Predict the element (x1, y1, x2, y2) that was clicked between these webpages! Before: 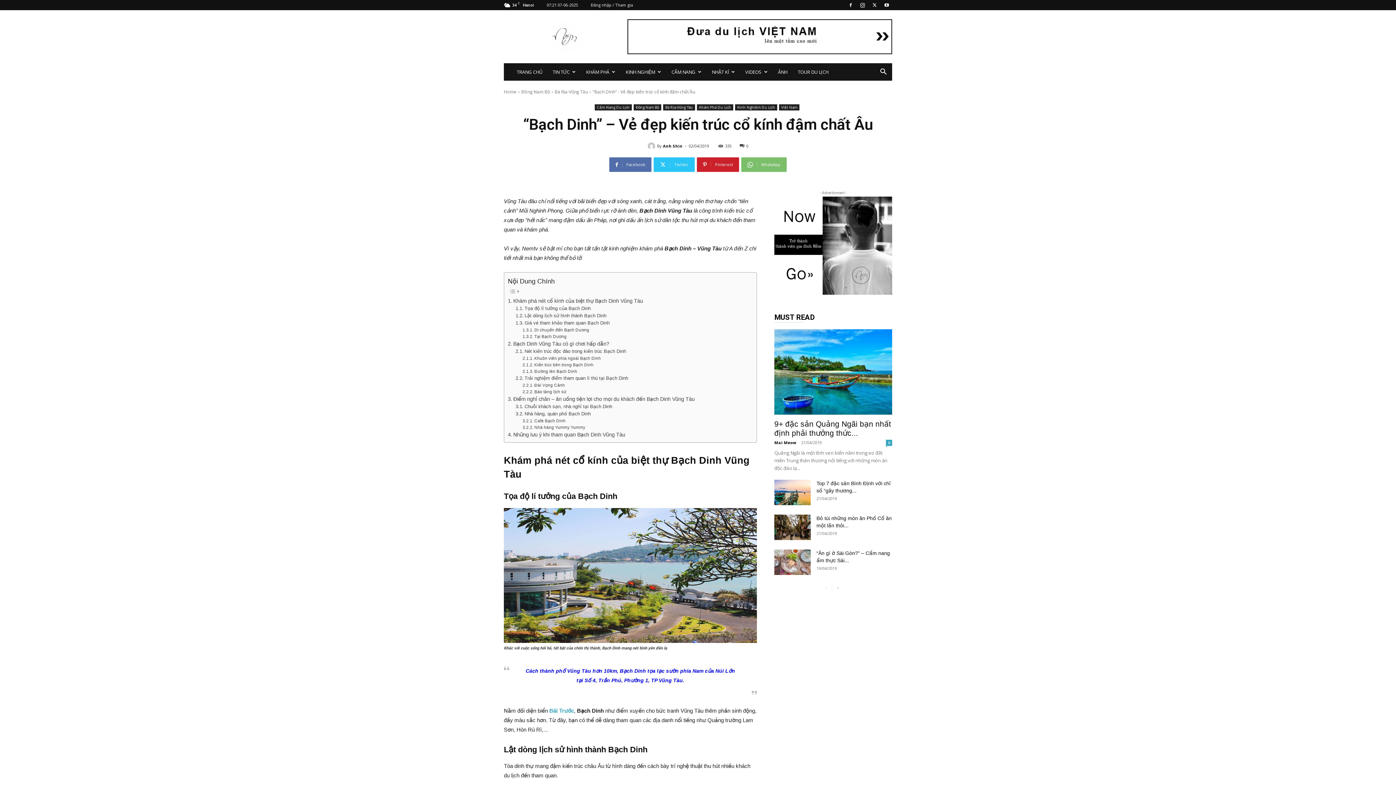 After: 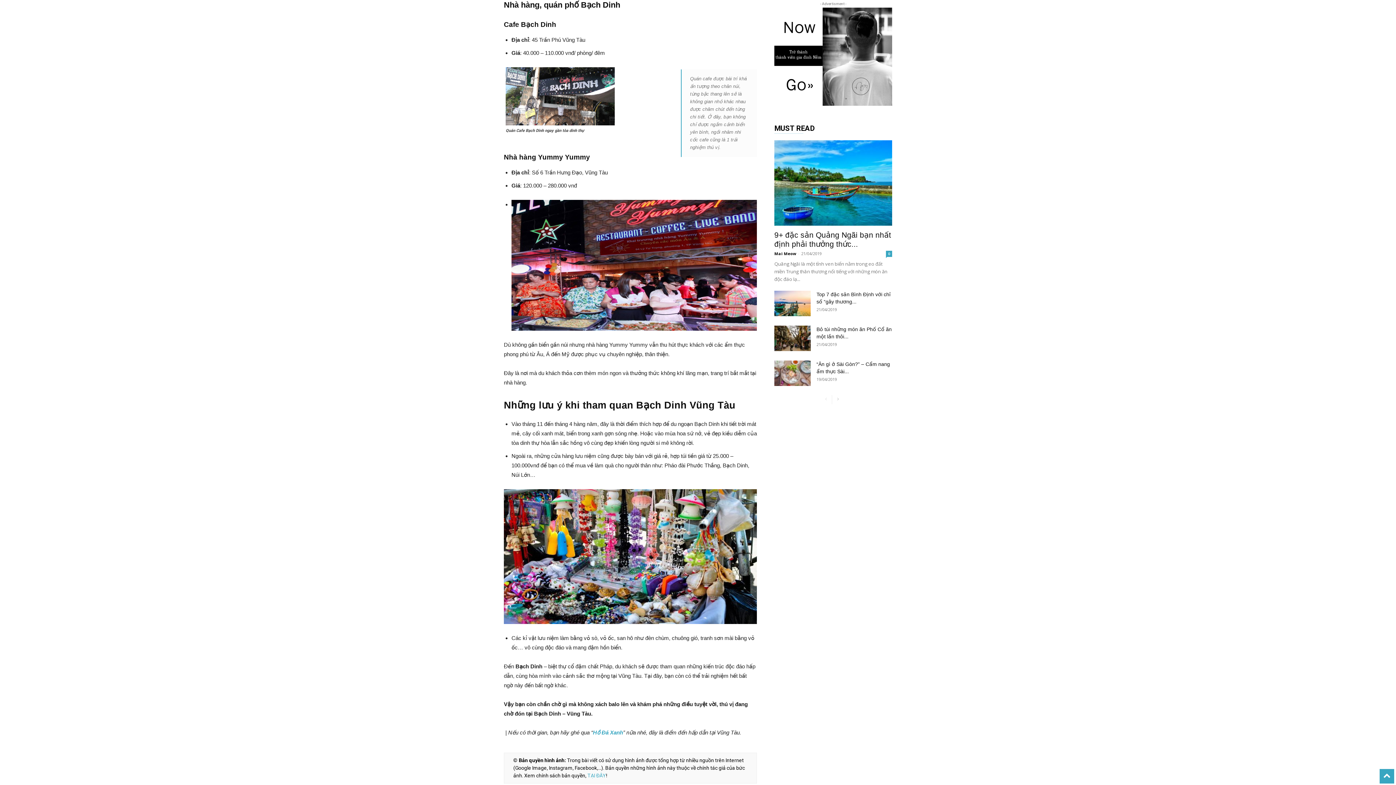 Action: bbox: (515, 410, 590, 417) label: Nhà hàng, quán phố Bạch Dinh